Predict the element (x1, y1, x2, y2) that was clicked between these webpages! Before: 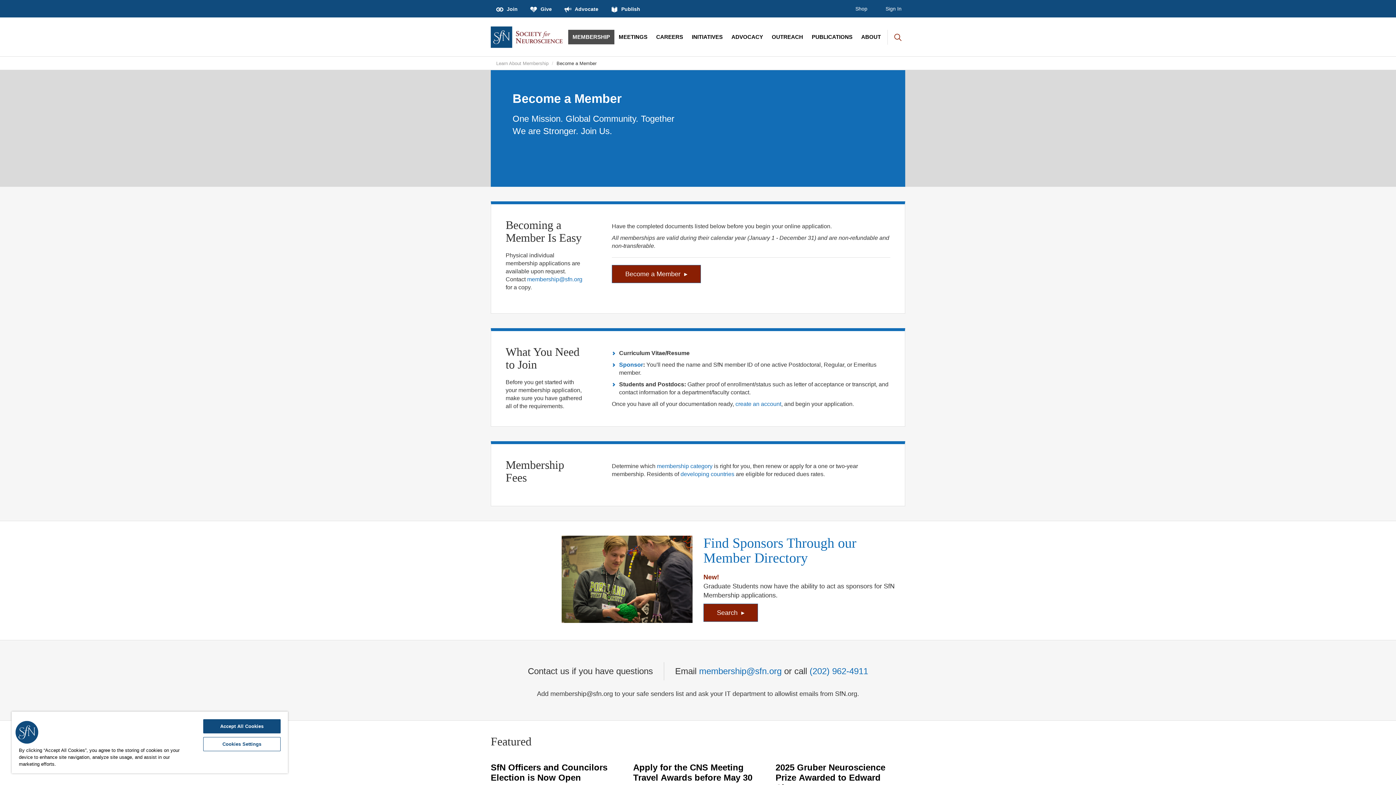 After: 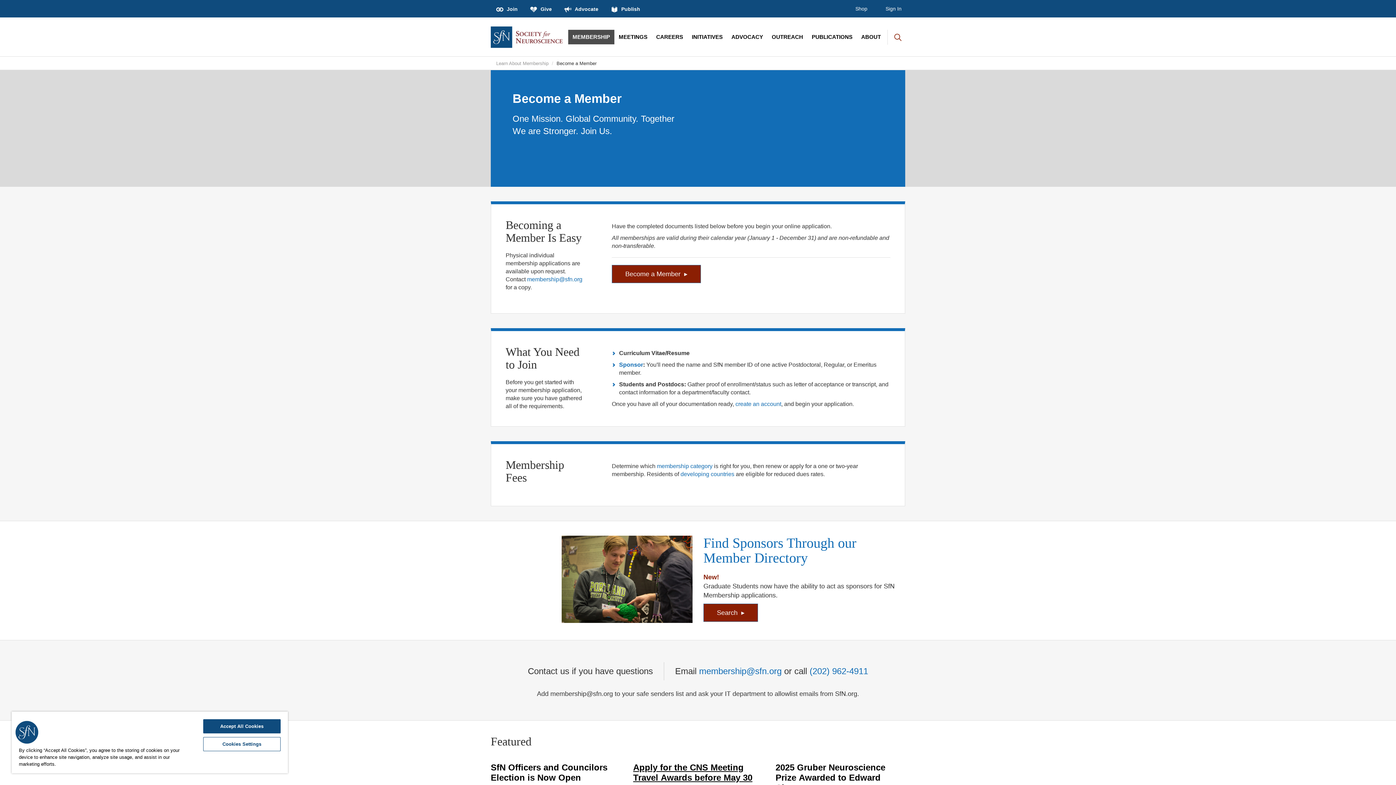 Action: label: Apply for the CNS Meeting Travel Awards before May 30 bbox: (633, 762, 752, 782)